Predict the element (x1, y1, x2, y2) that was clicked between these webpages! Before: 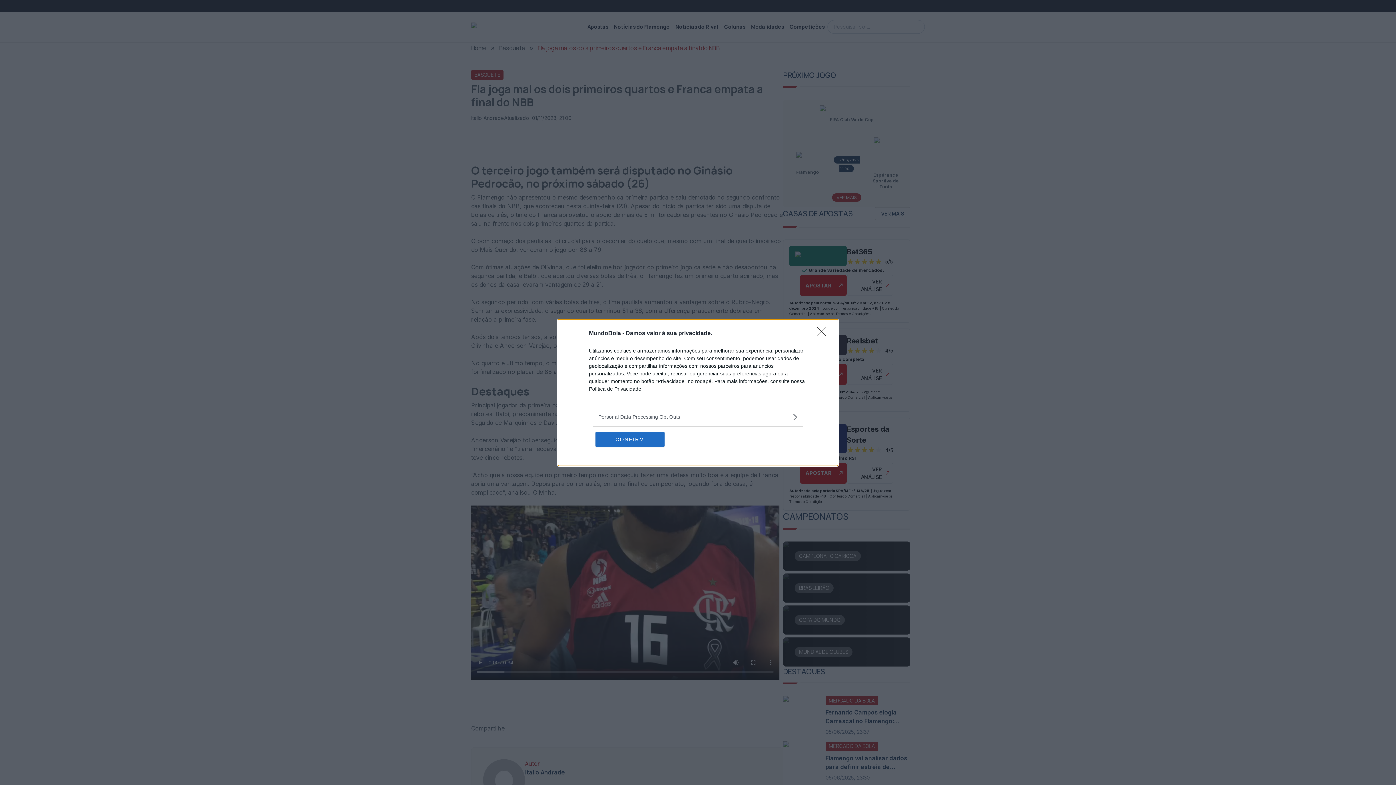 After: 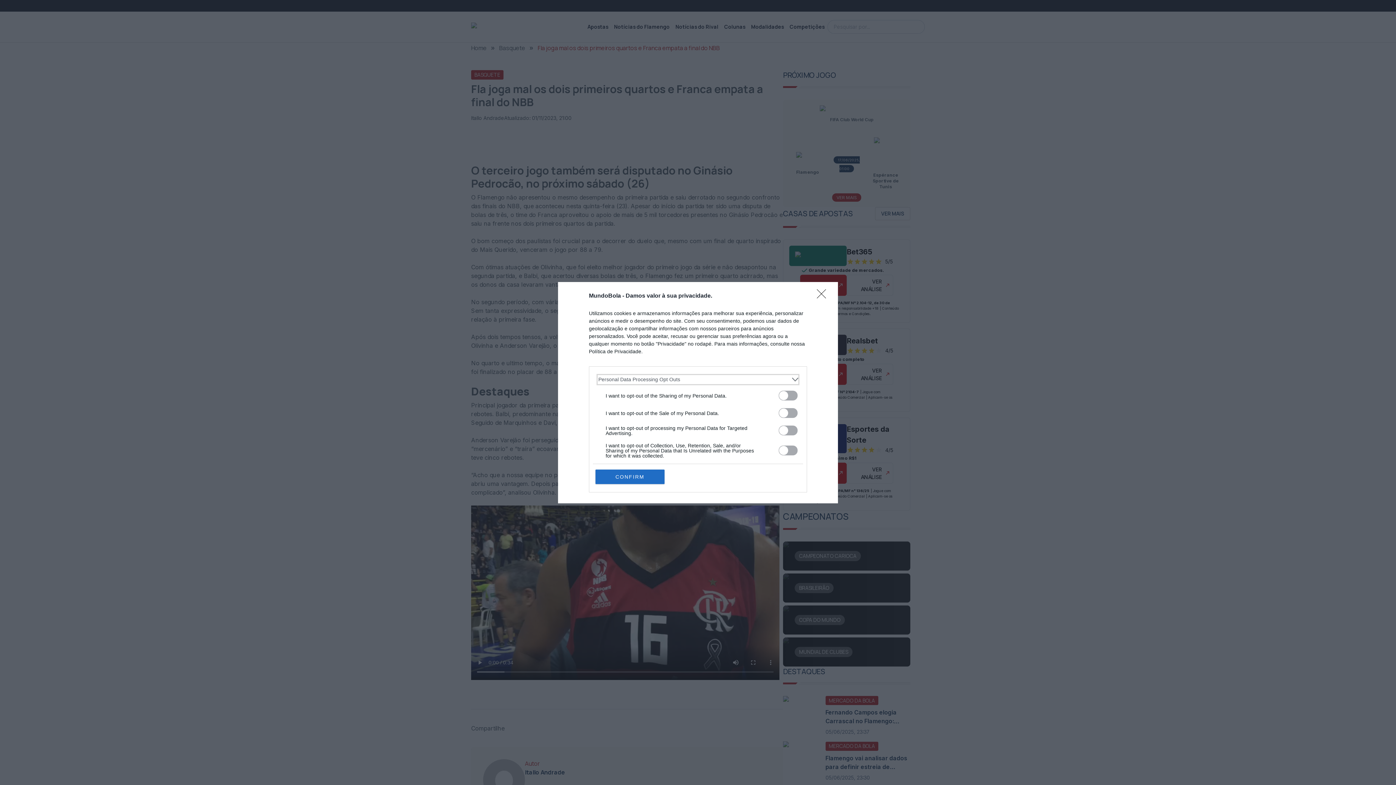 Action: label: Opt-Outs bbox: (598, 413, 797, 420)